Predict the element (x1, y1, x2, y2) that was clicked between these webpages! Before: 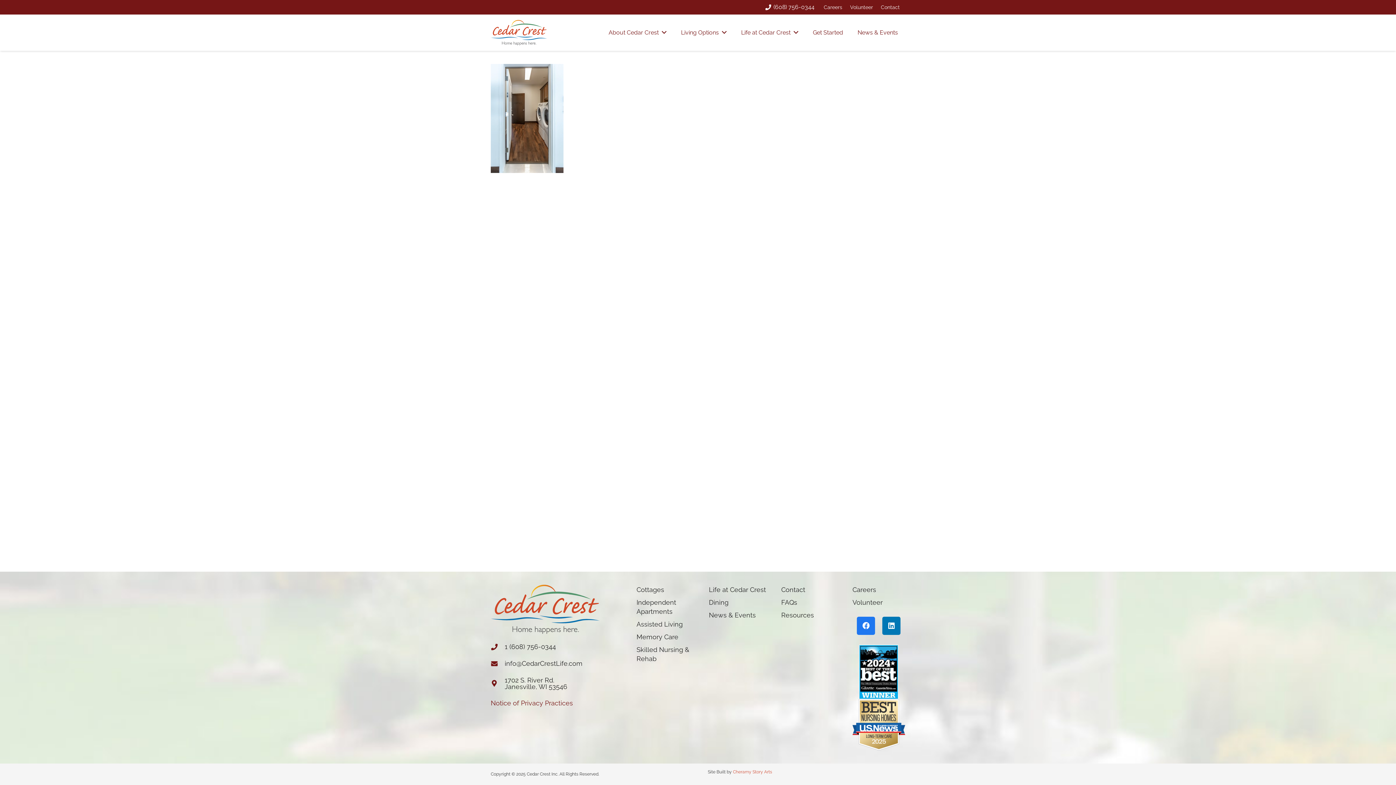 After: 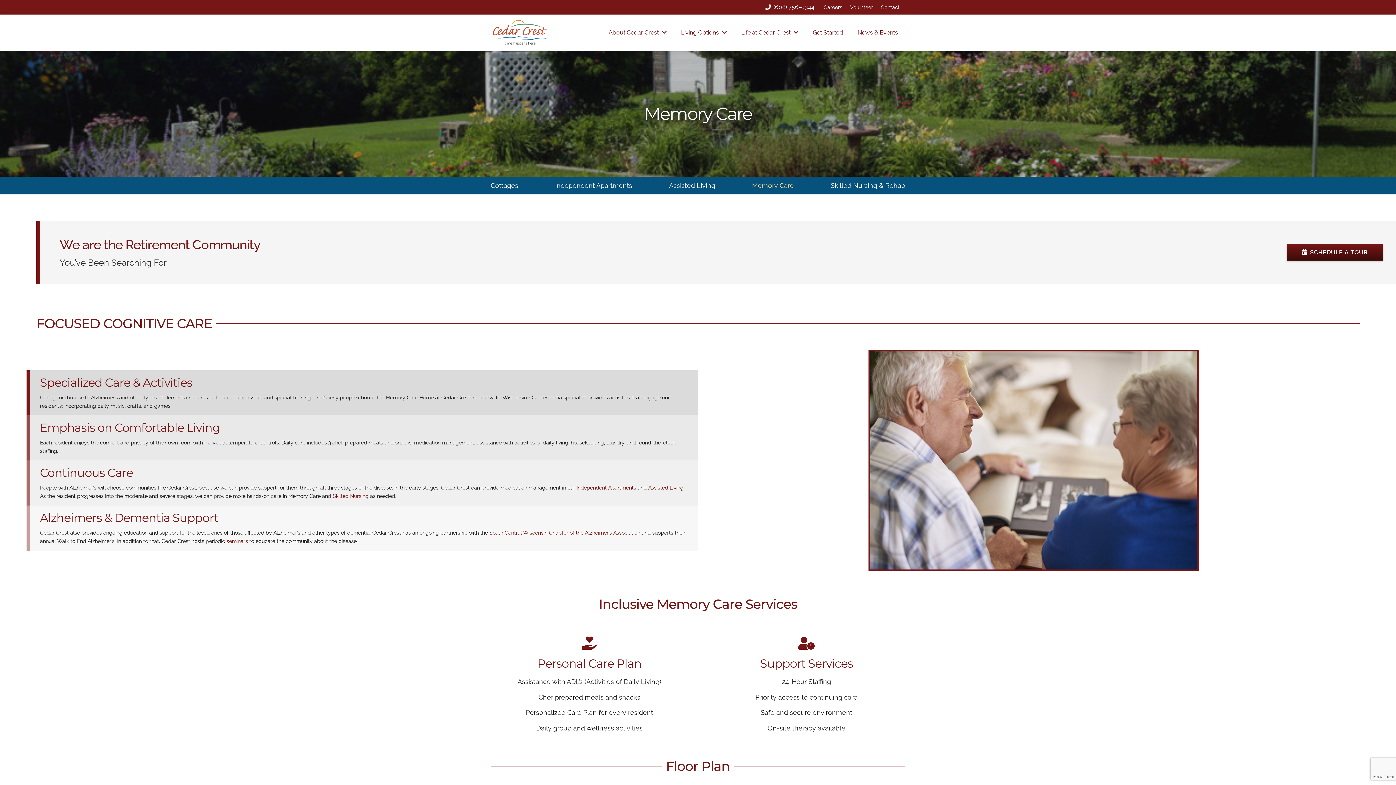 Action: bbox: (636, 633, 678, 640) label: Memory Care